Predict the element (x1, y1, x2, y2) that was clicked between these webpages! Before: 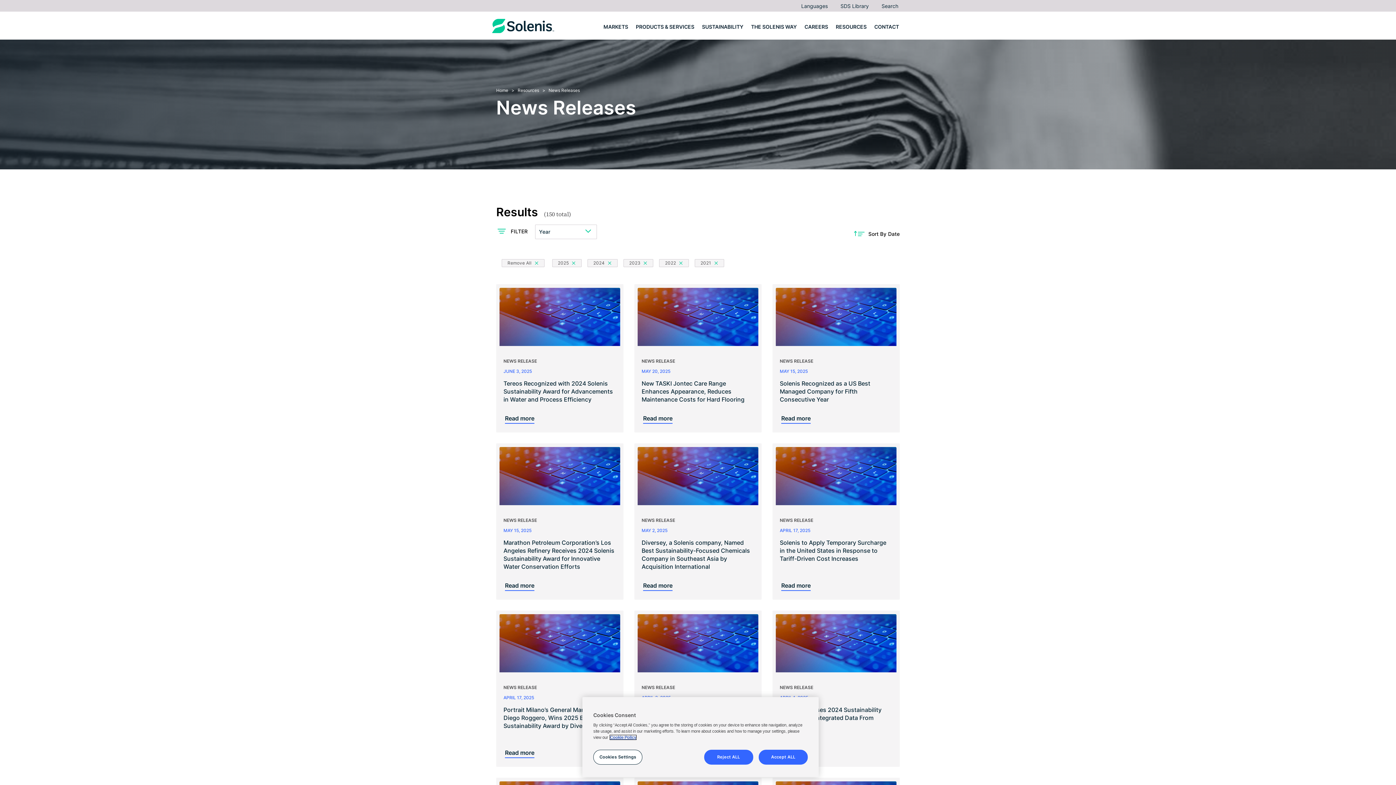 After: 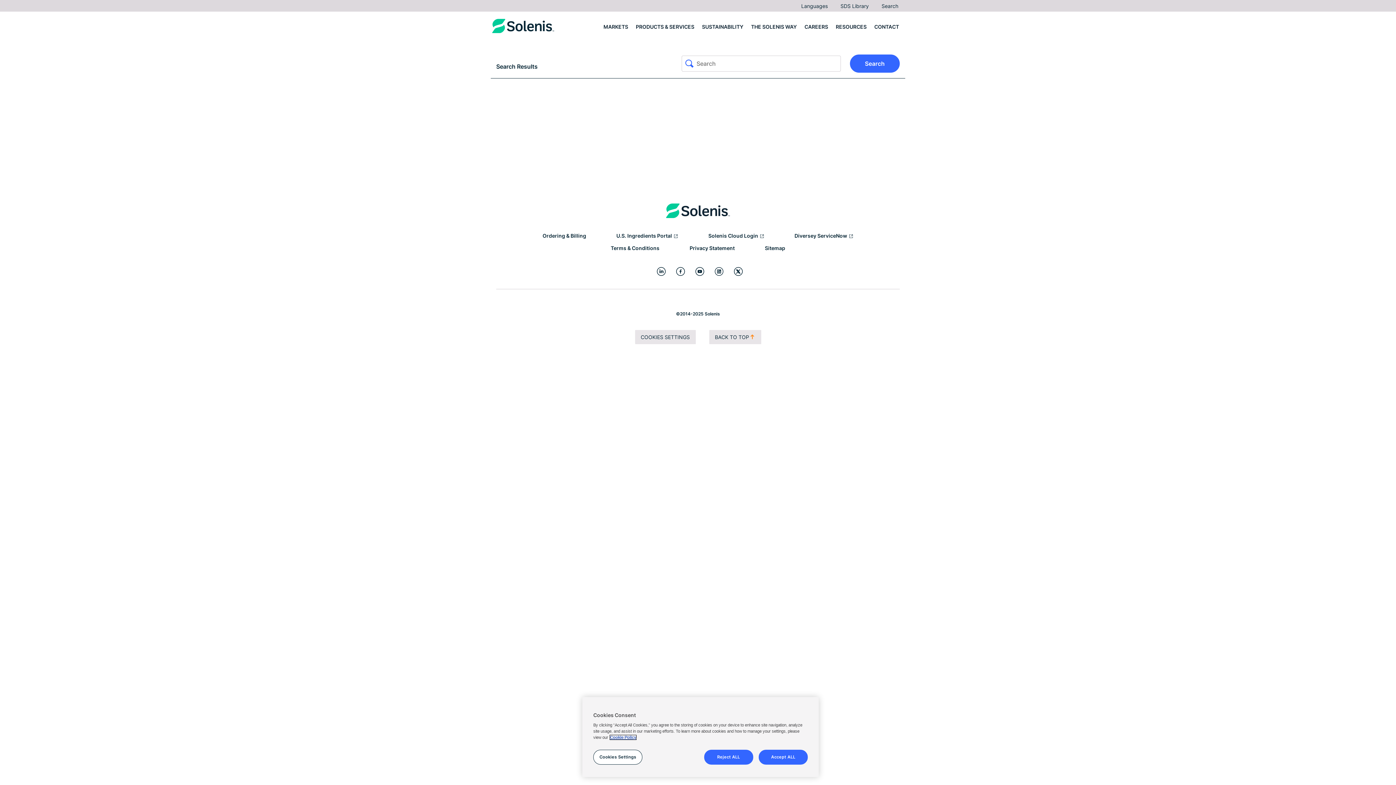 Action: label: Search bbox: (881, 2, 898, 9)